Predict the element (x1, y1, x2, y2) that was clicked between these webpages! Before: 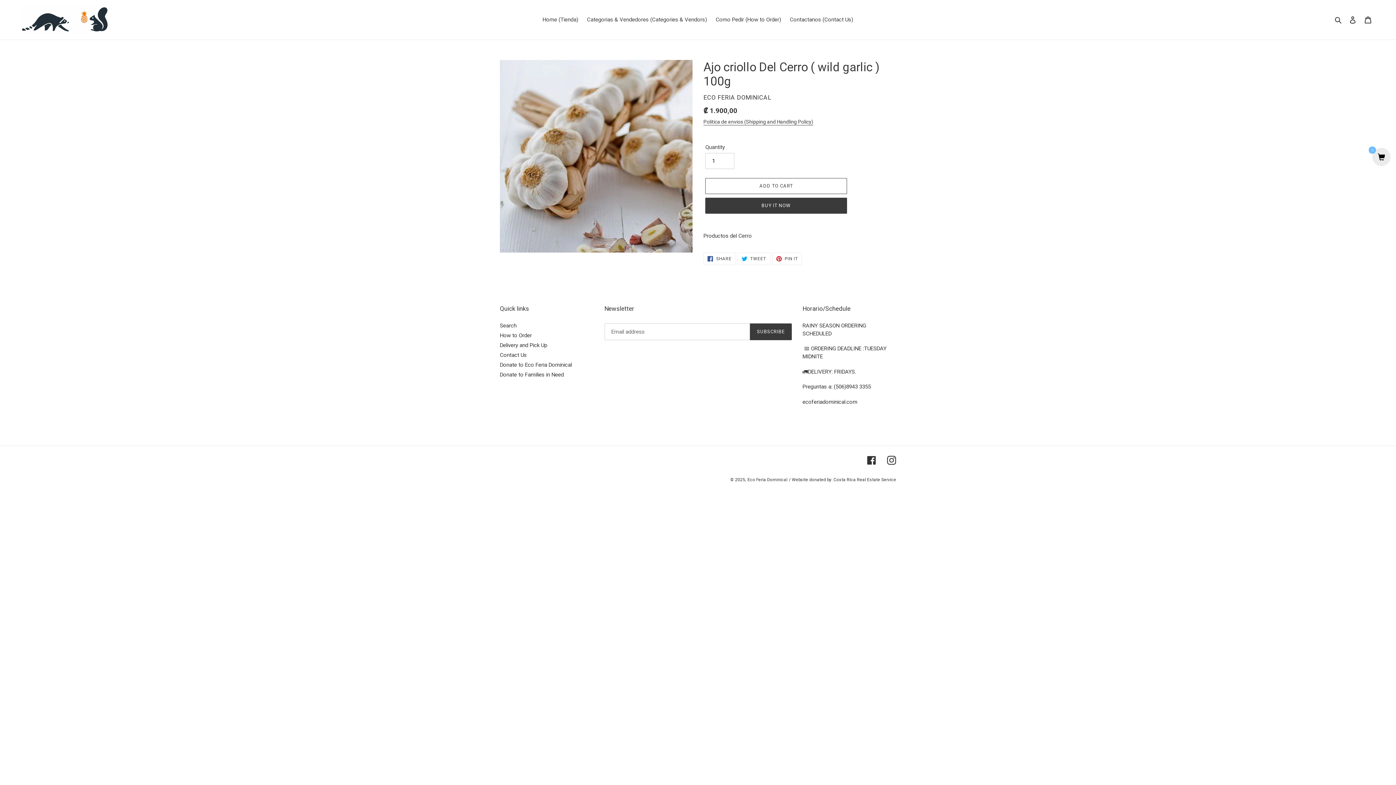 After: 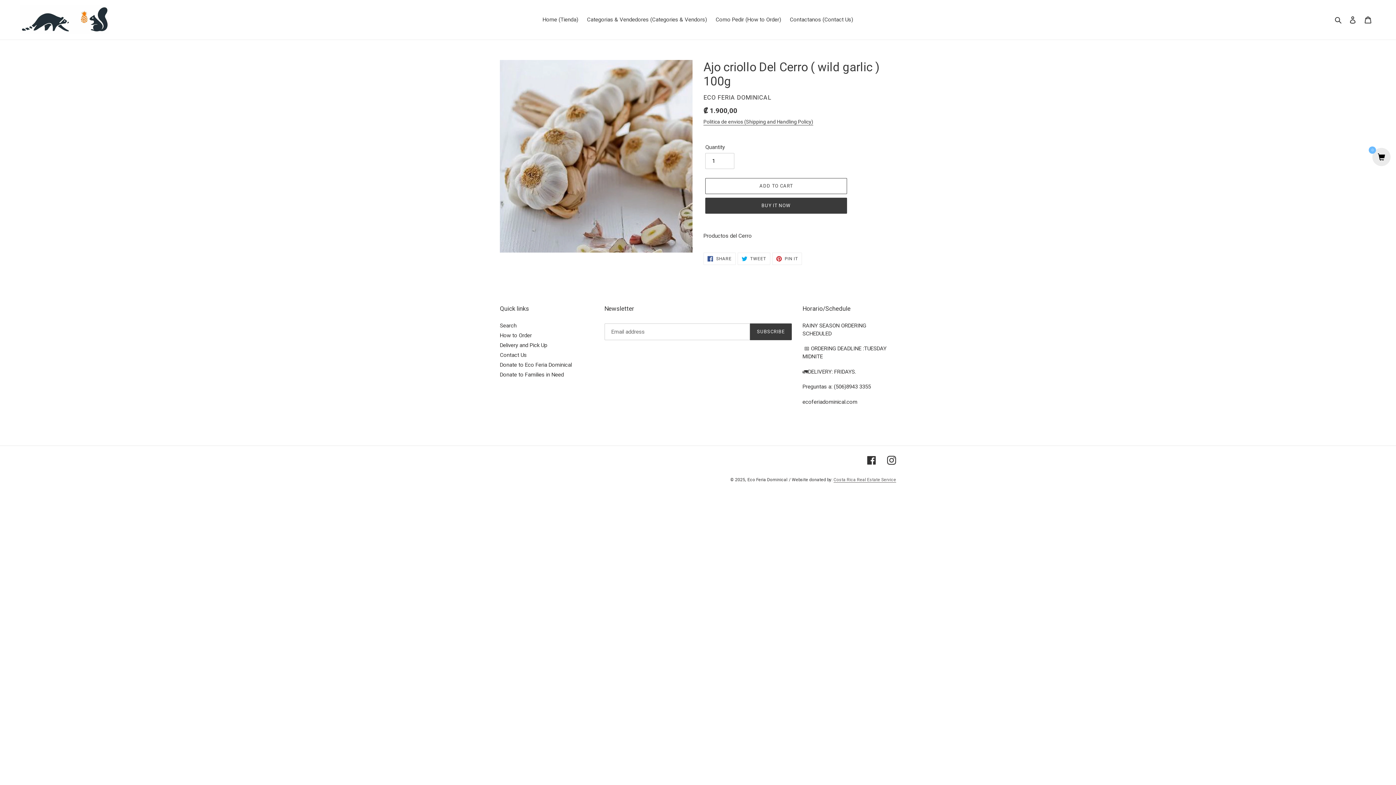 Action: label: Costa Rica Real Estate Service bbox: (833, 477, 896, 482)